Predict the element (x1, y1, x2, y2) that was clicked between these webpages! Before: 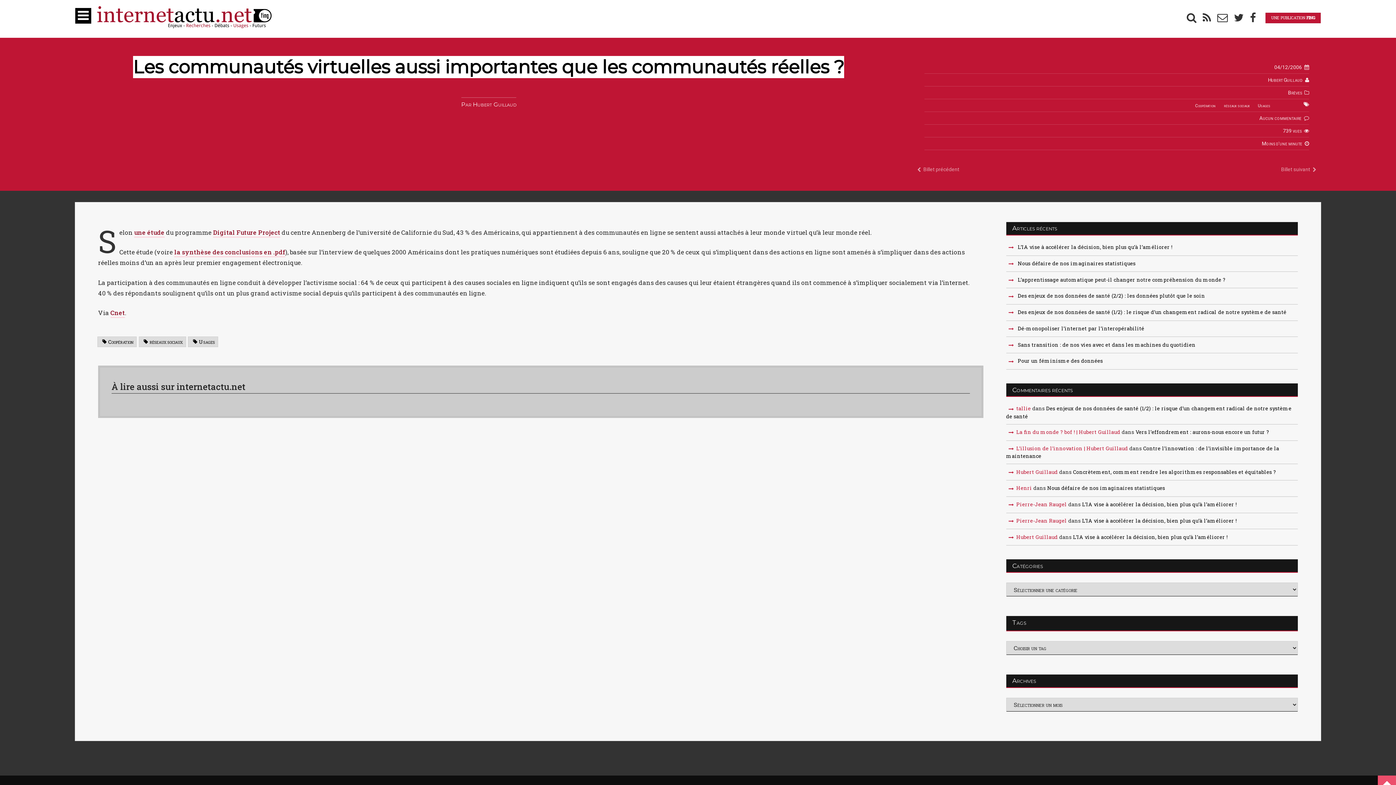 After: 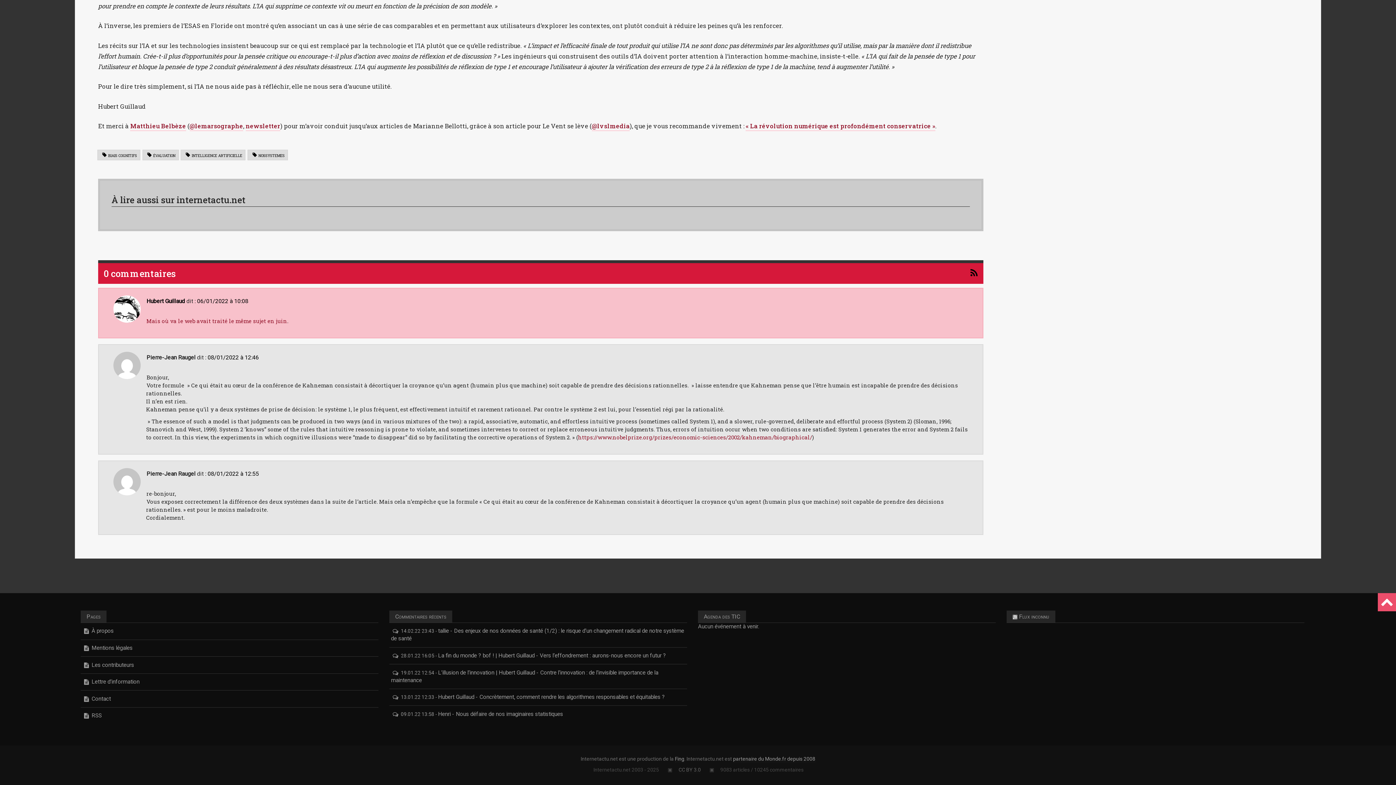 Action: label: L’IA vise à accélérer la décision, bien plus qu’à l’améliorer ! bbox: (1073, 533, 1227, 540)